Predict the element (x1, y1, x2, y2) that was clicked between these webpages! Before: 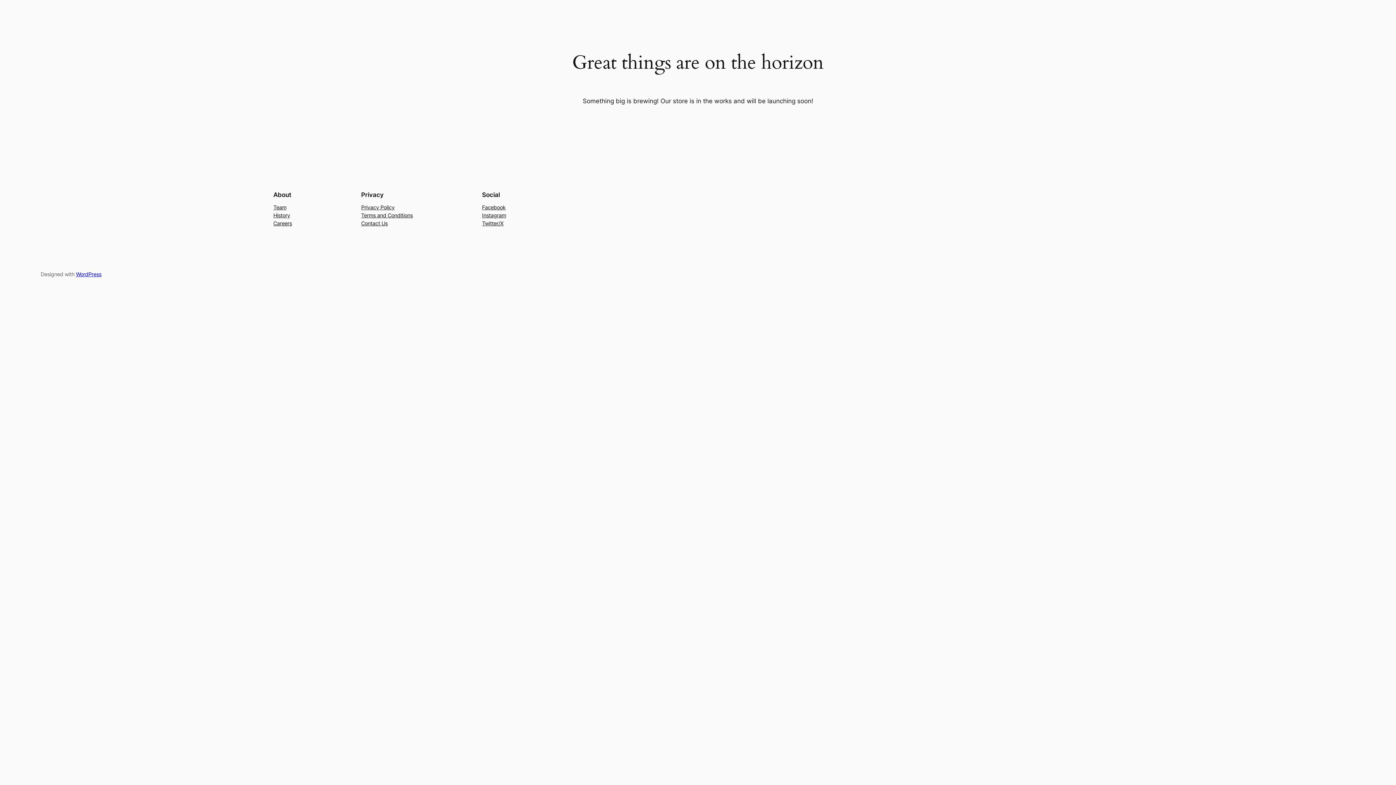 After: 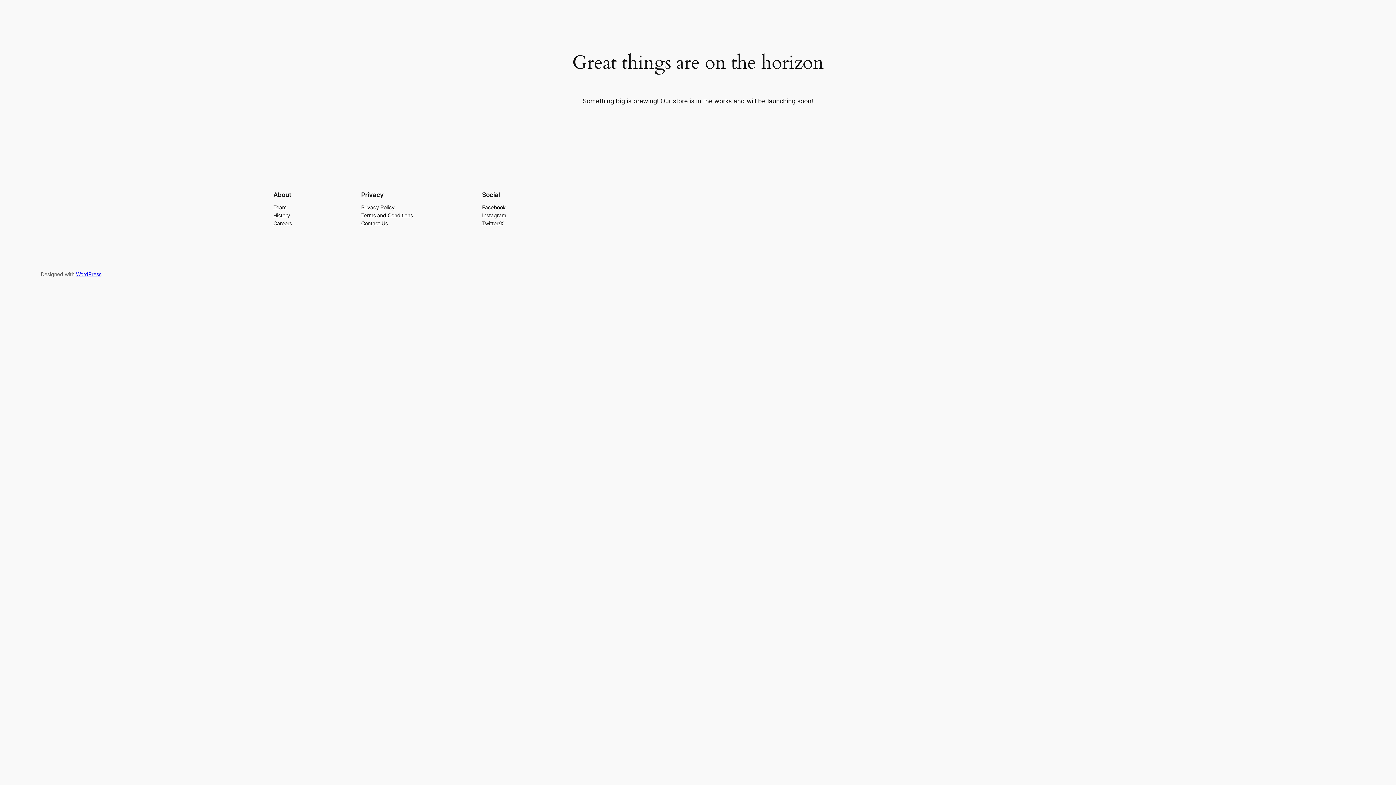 Action: bbox: (361, 203, 394, 211) label: Privacy Policy